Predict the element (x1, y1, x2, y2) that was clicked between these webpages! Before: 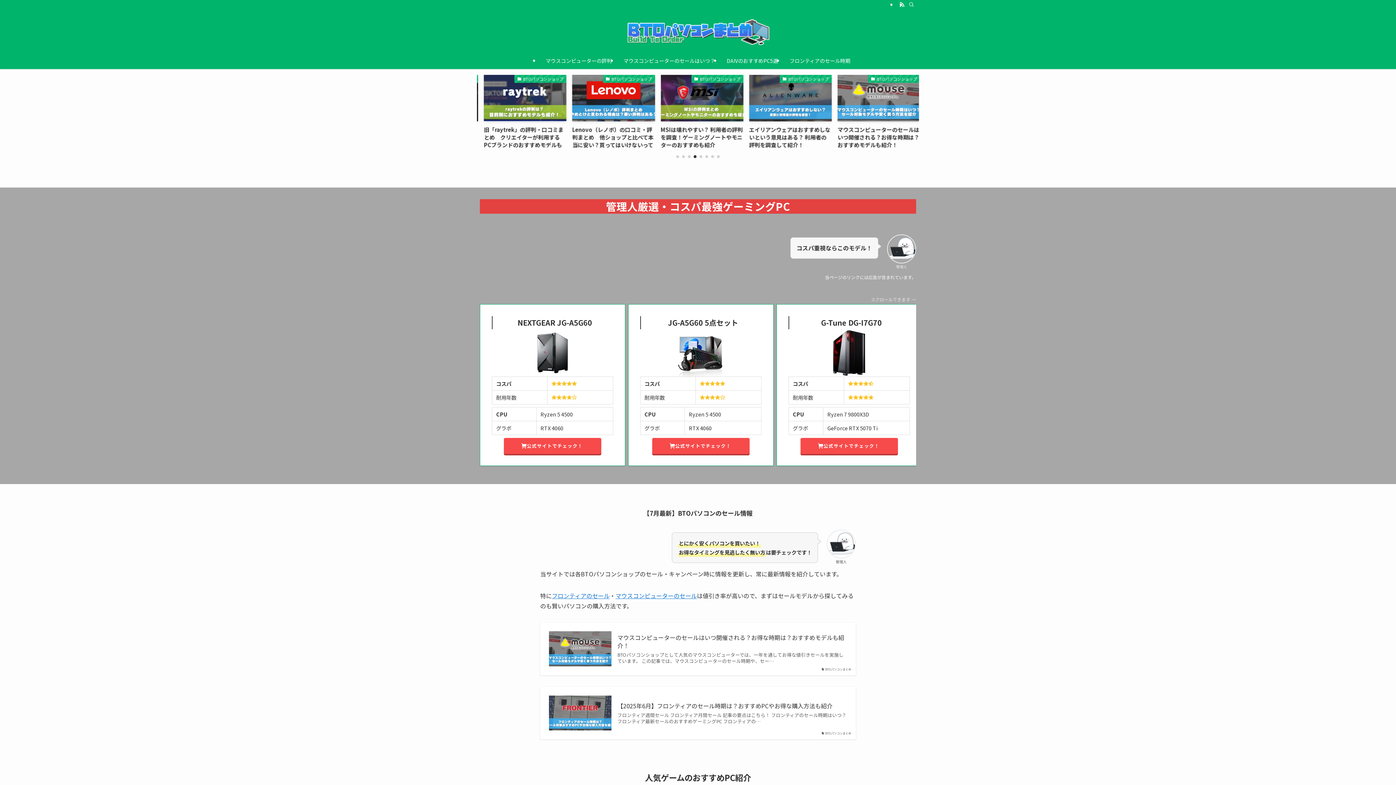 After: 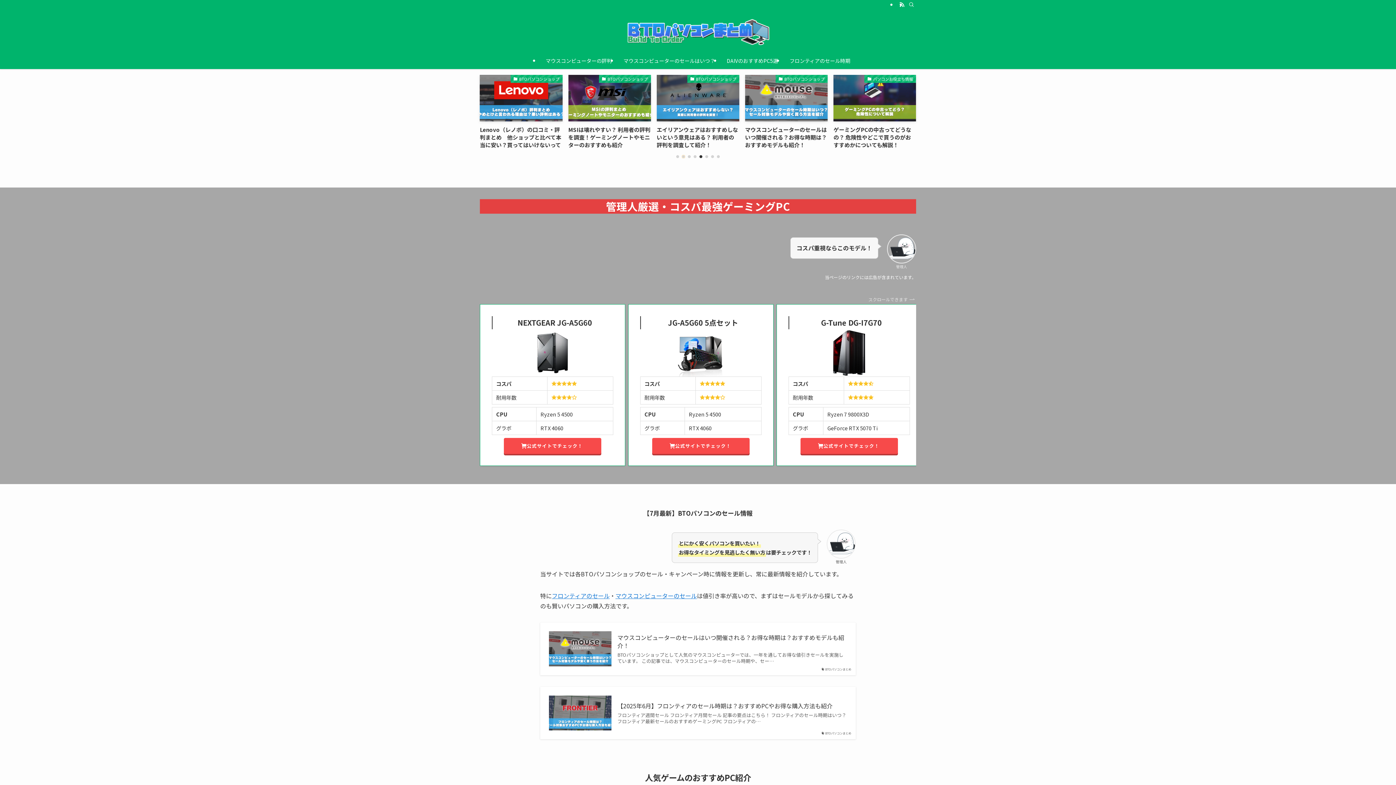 Action: label: Go to slide 2 bbox: (682, 155, 685, 158)